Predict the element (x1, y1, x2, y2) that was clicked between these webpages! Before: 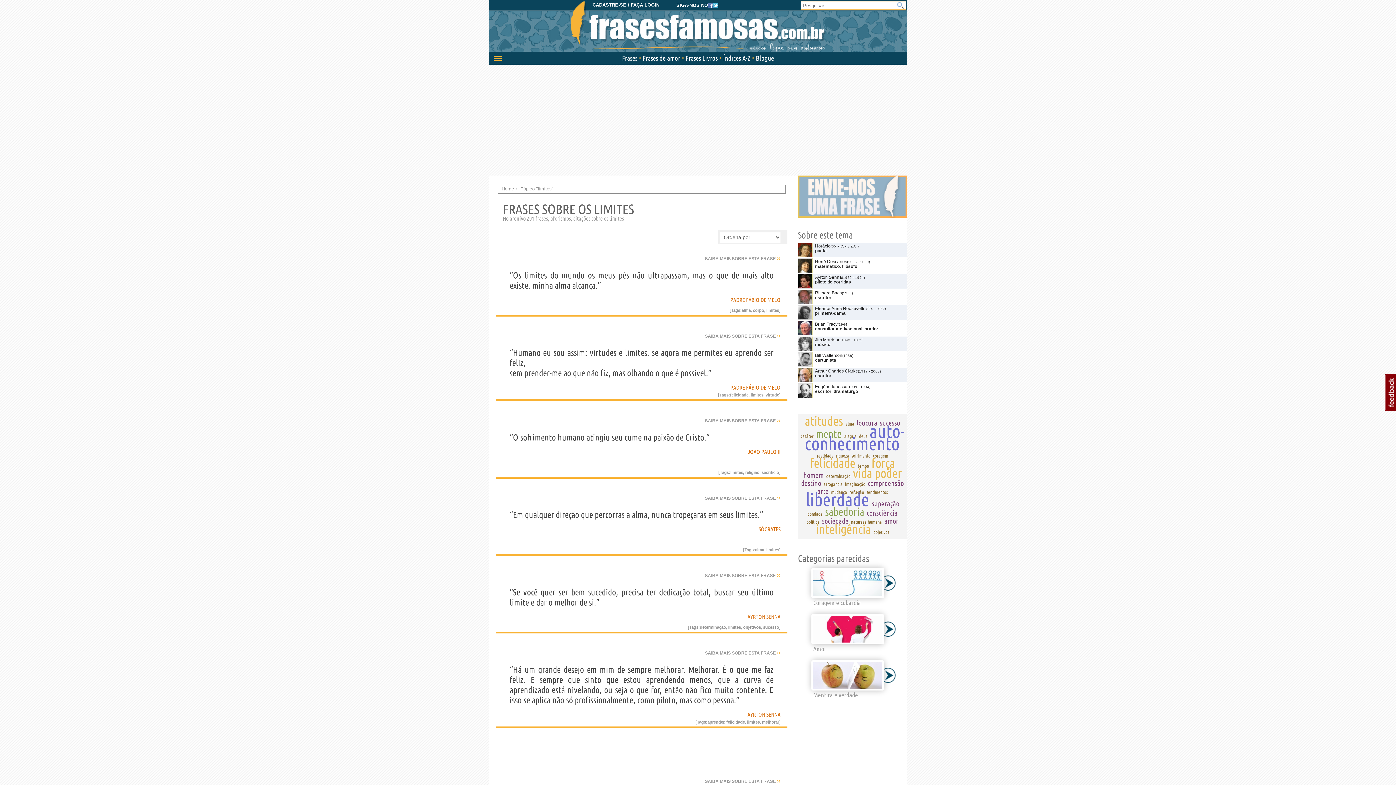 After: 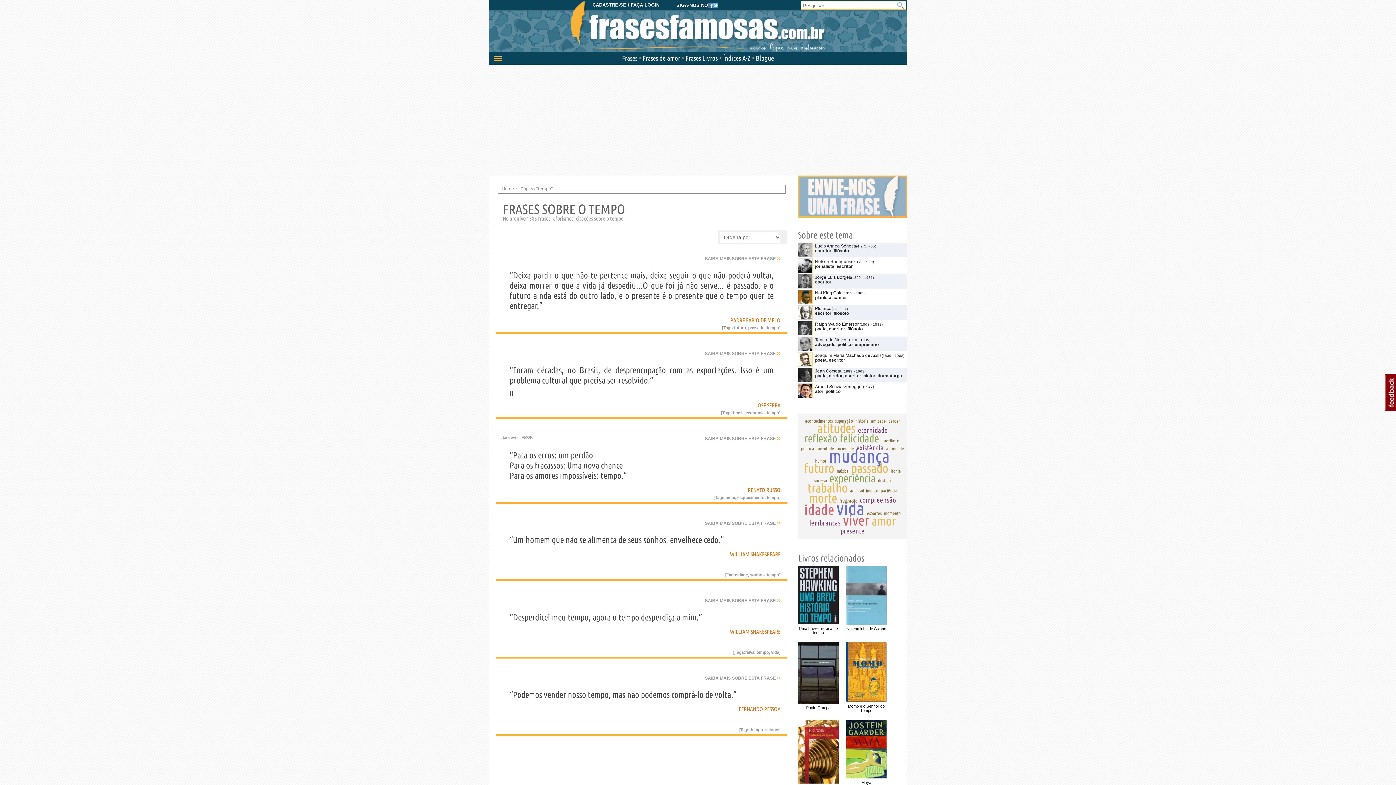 Action: label: tempo bbox: (858, 463, 869, 468)